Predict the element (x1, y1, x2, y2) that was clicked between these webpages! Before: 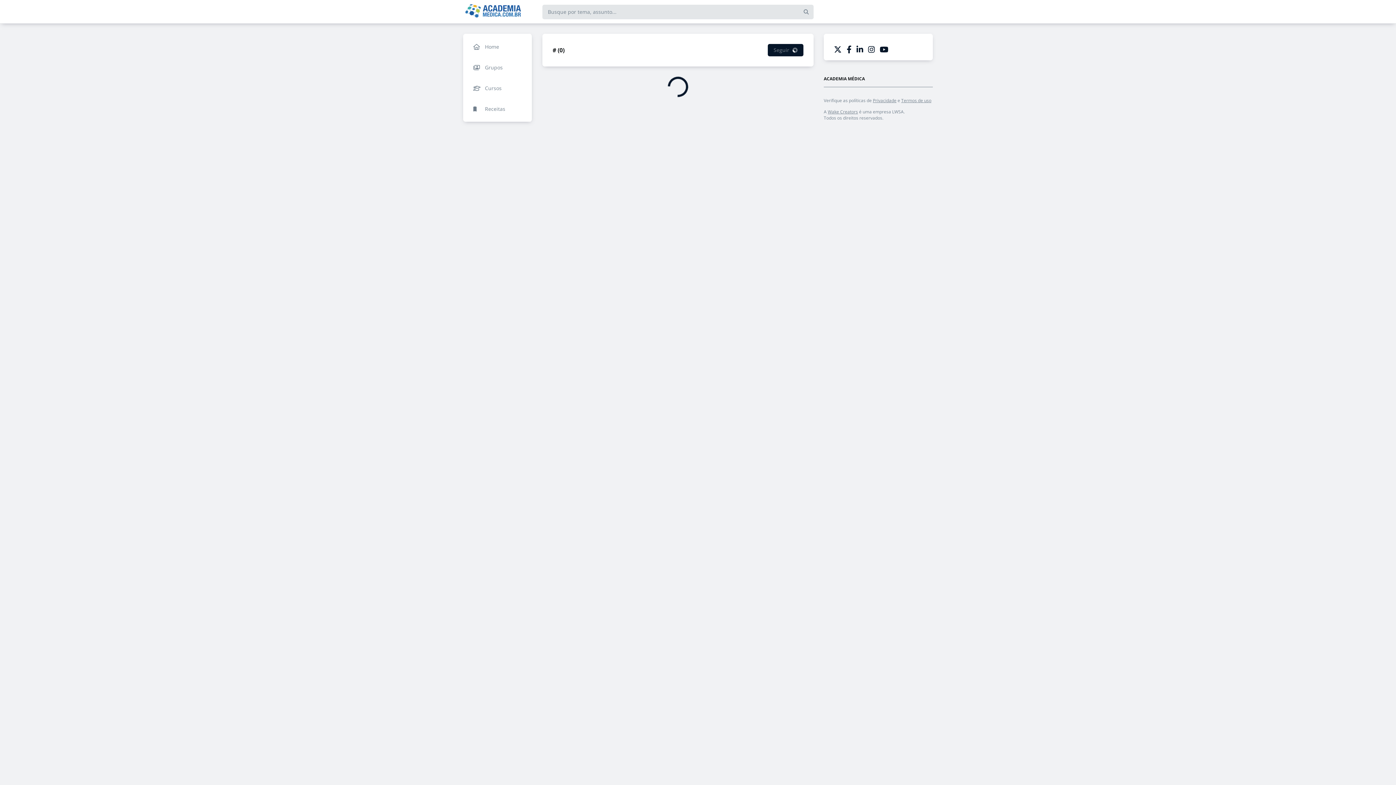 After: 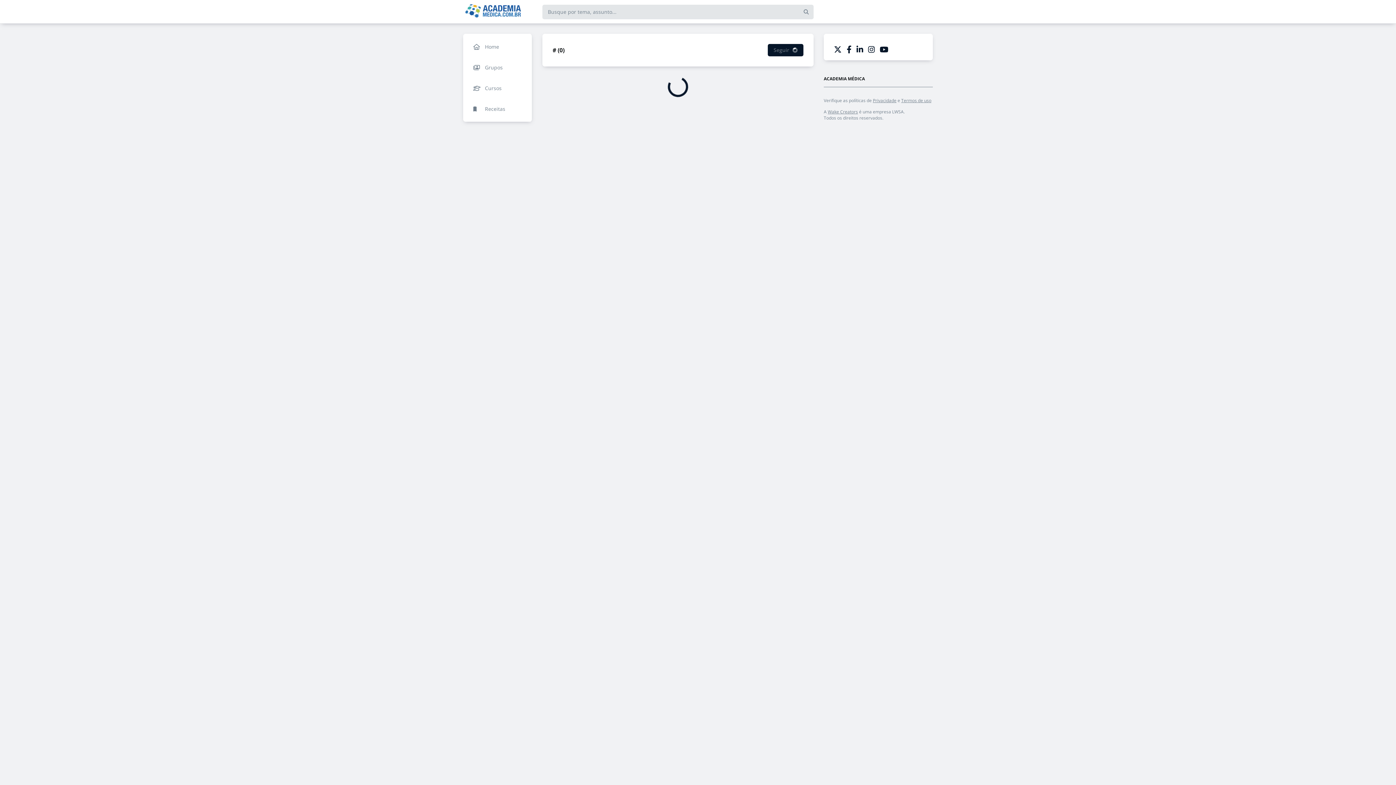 Action: bbox: (834, 44, 841, 55)